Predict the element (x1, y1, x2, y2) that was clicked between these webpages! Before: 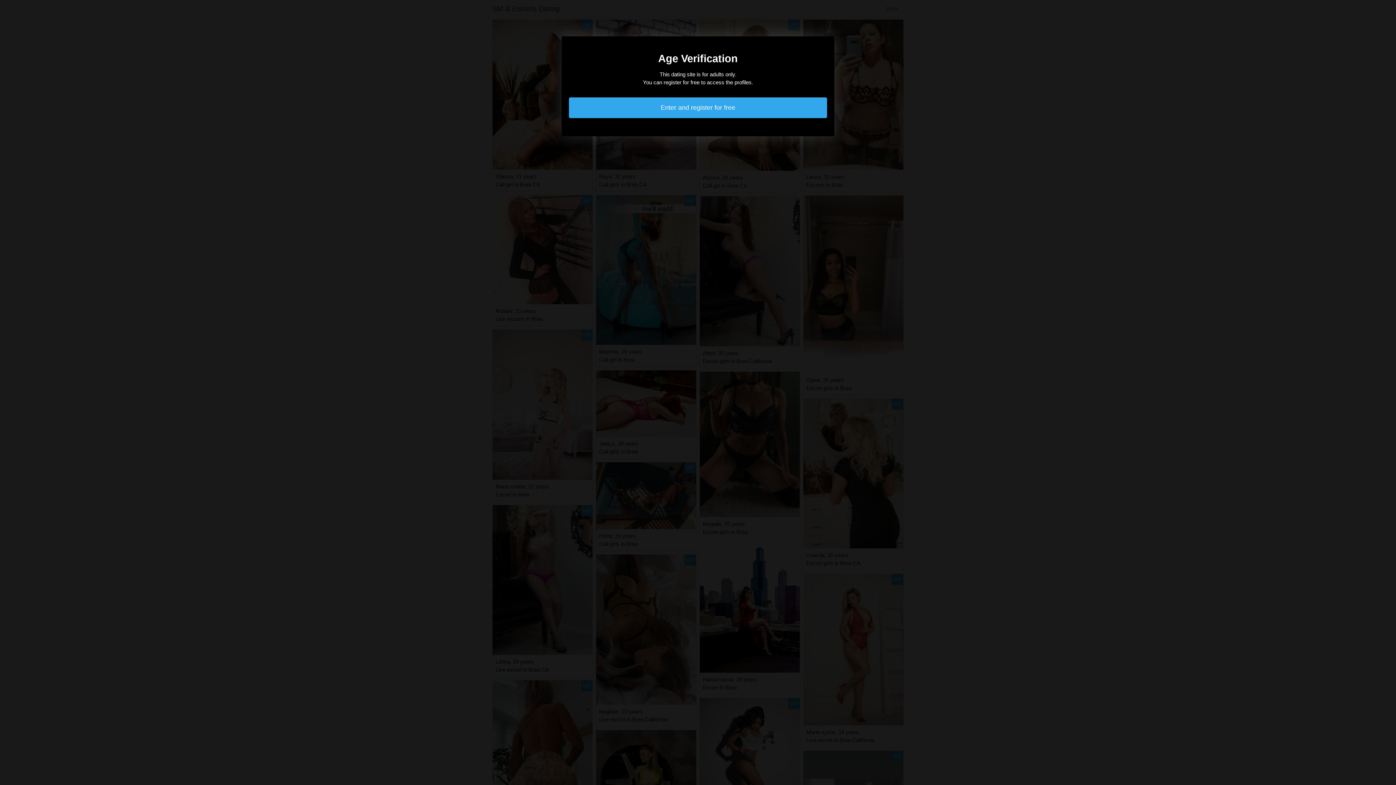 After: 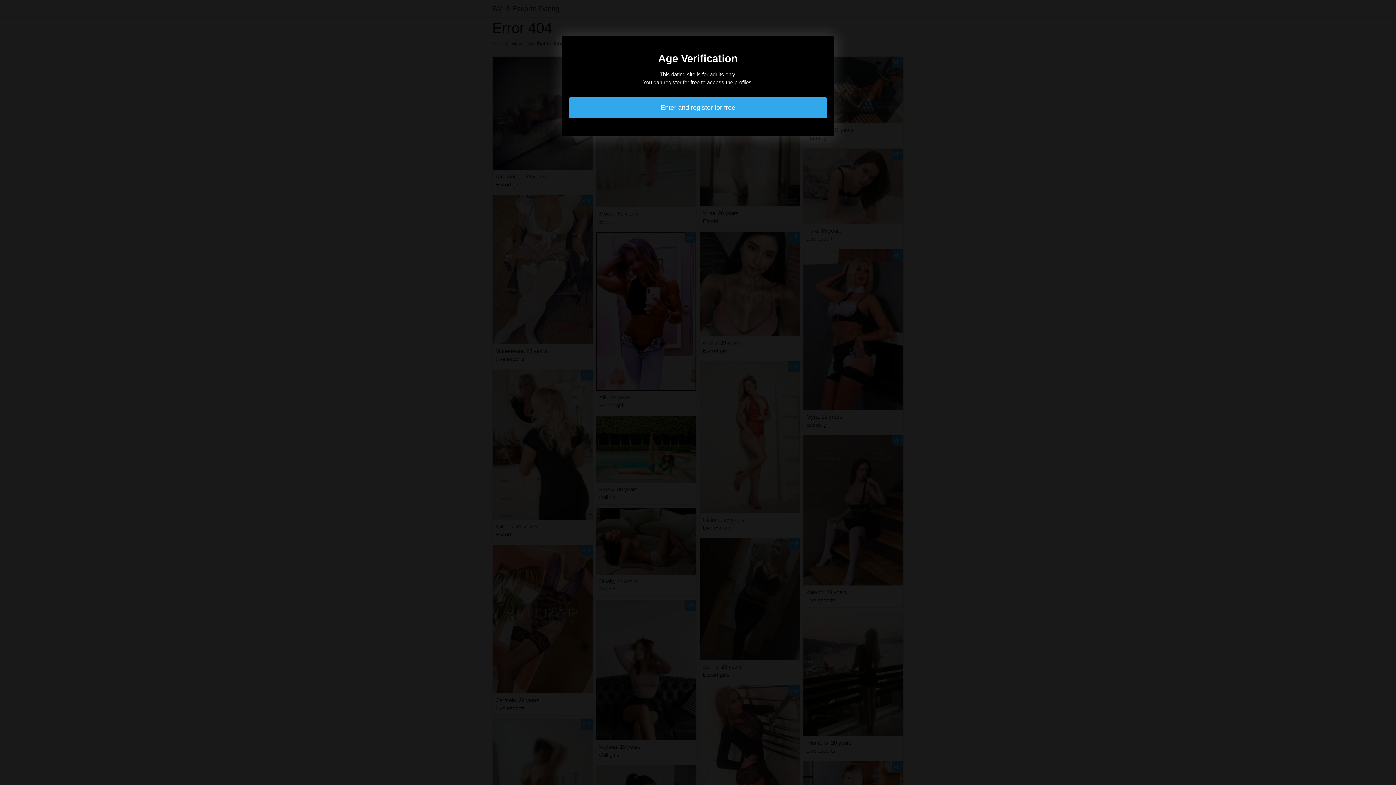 Action: bbox: (569, 97, 827, 118) label: Enter and register for free